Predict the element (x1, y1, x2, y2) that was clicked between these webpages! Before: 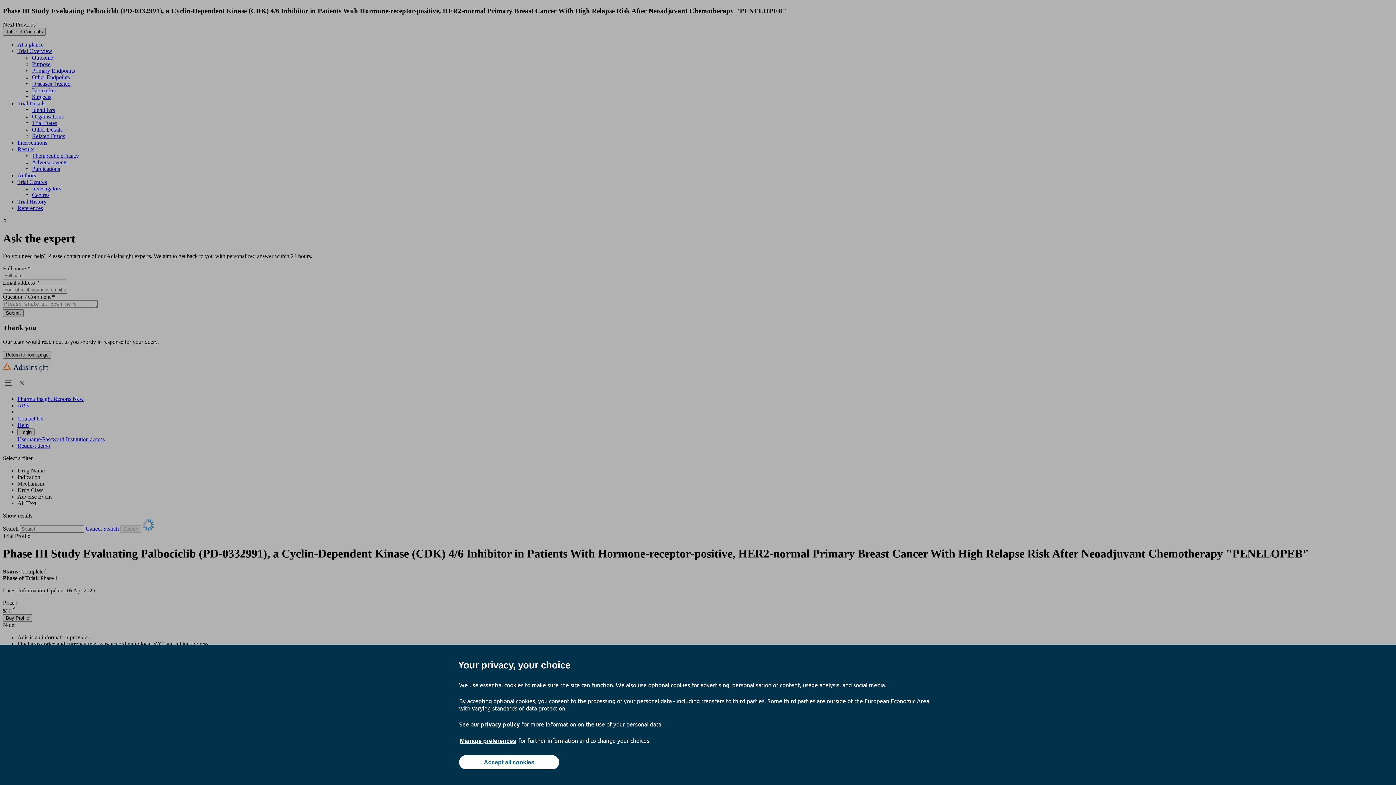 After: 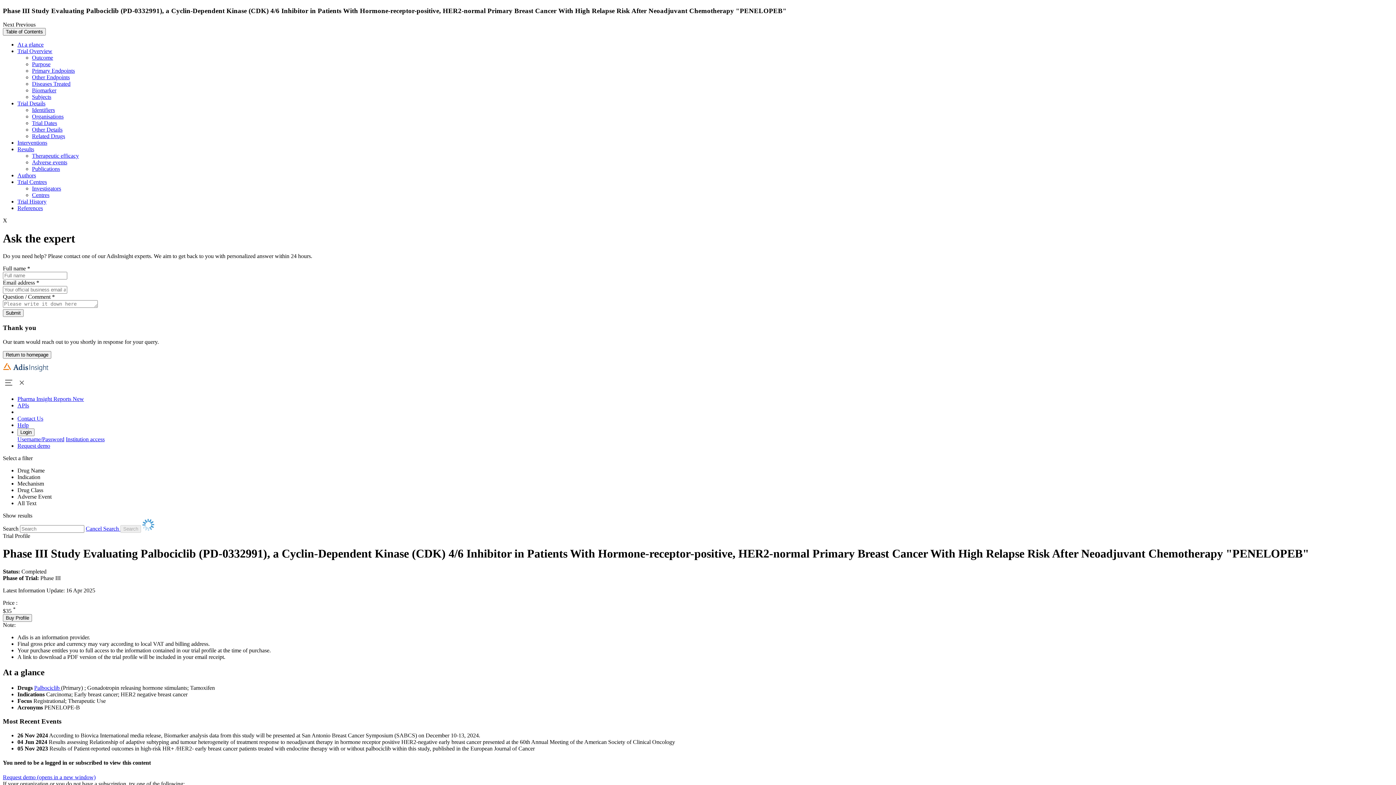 Action: bbox: (459, 755, 559, 769) label: Accept all cookies